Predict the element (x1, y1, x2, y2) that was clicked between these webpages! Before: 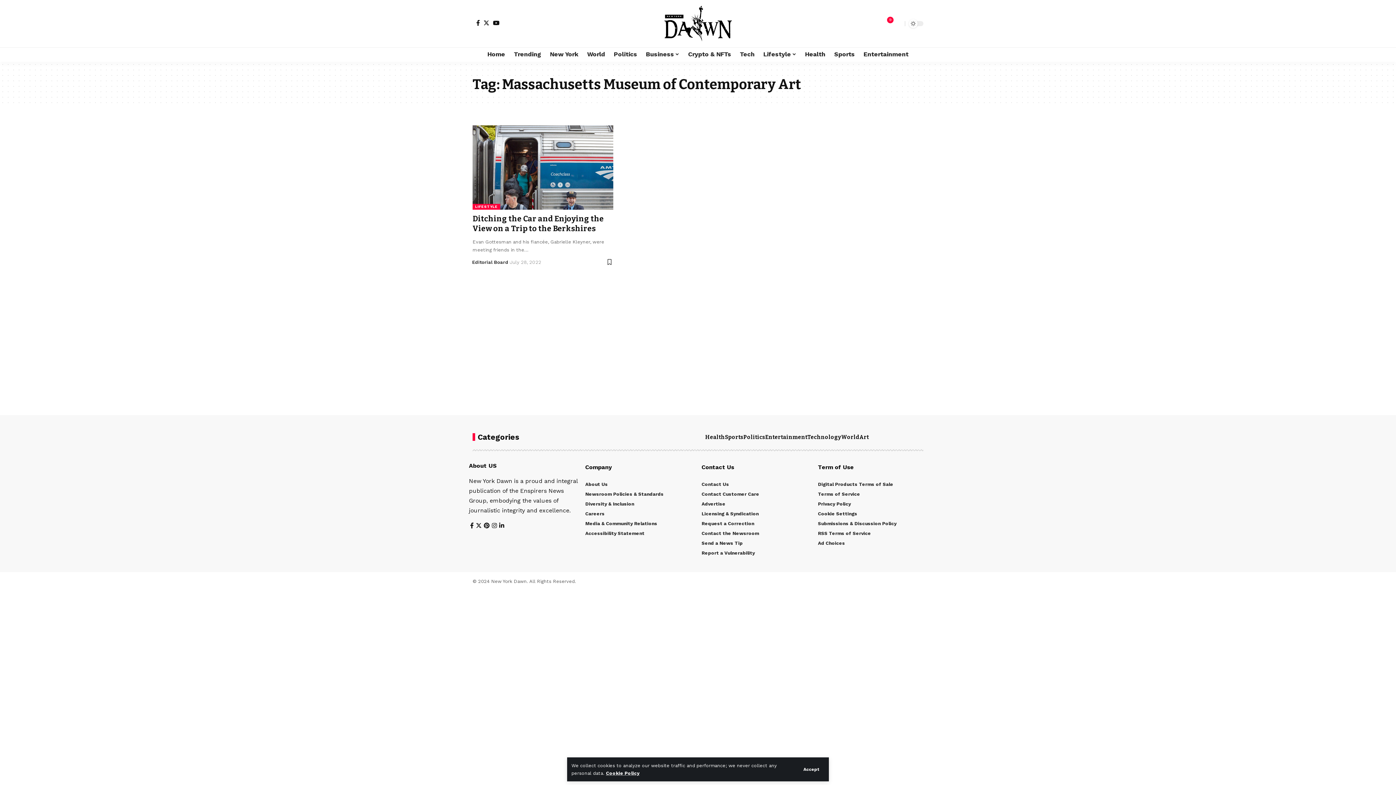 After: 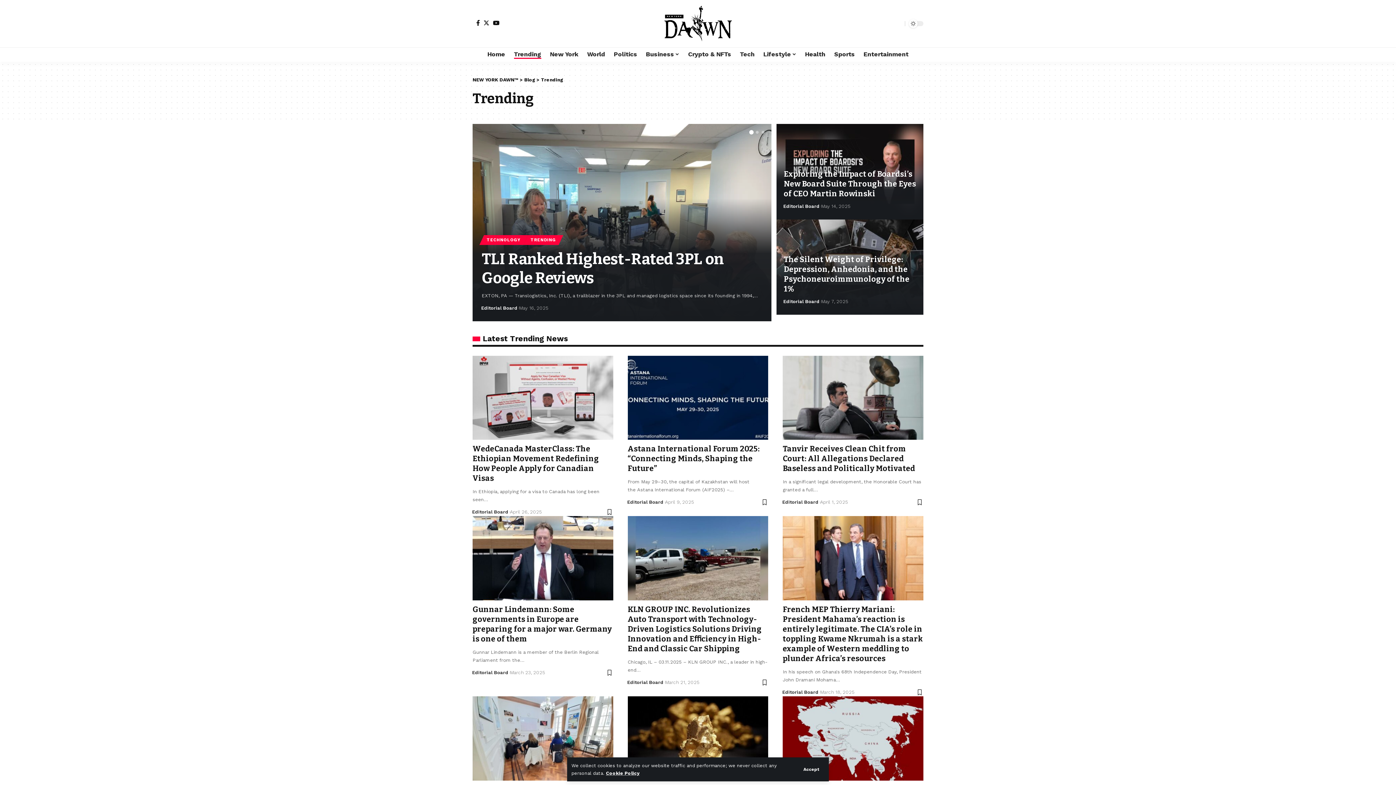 Action: bbox: (509, 47, 545, 61) label: Trending